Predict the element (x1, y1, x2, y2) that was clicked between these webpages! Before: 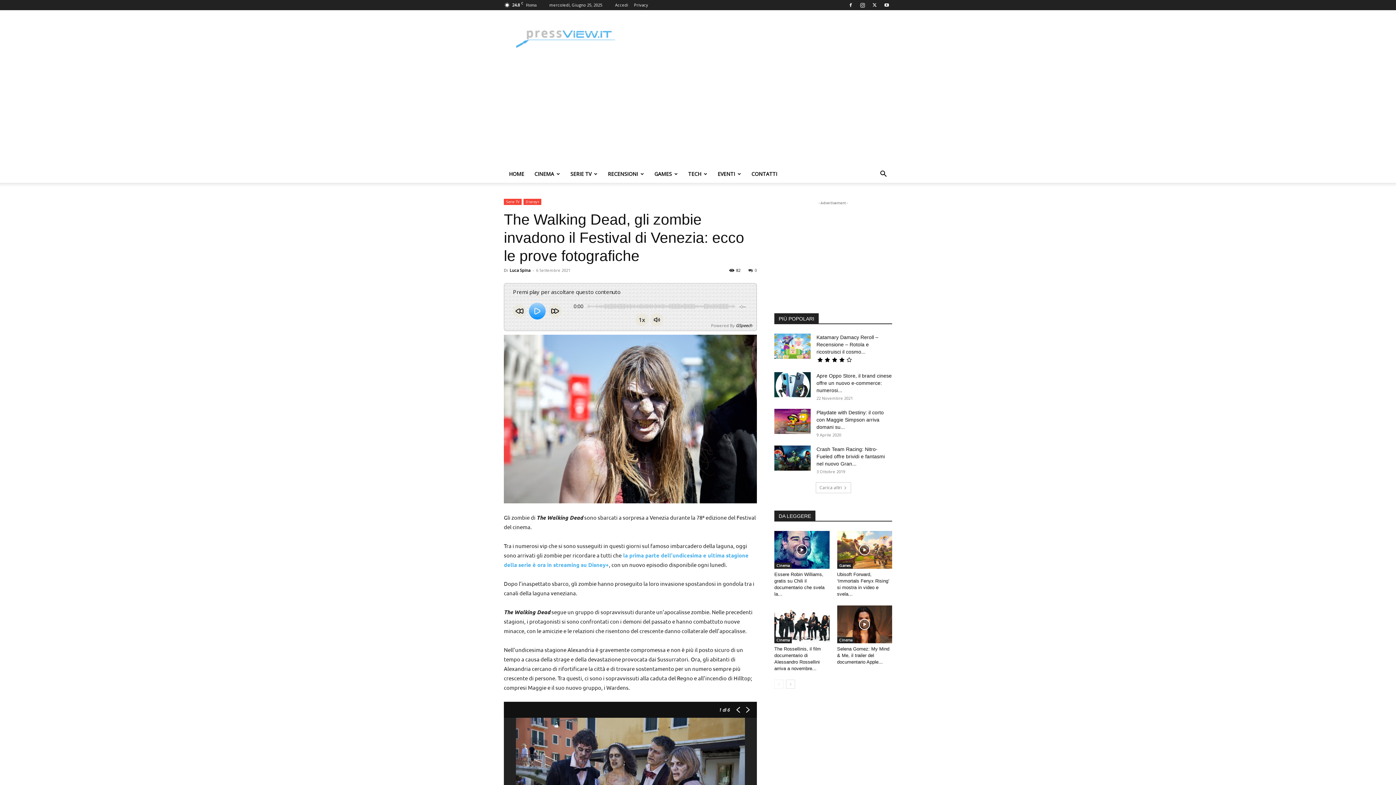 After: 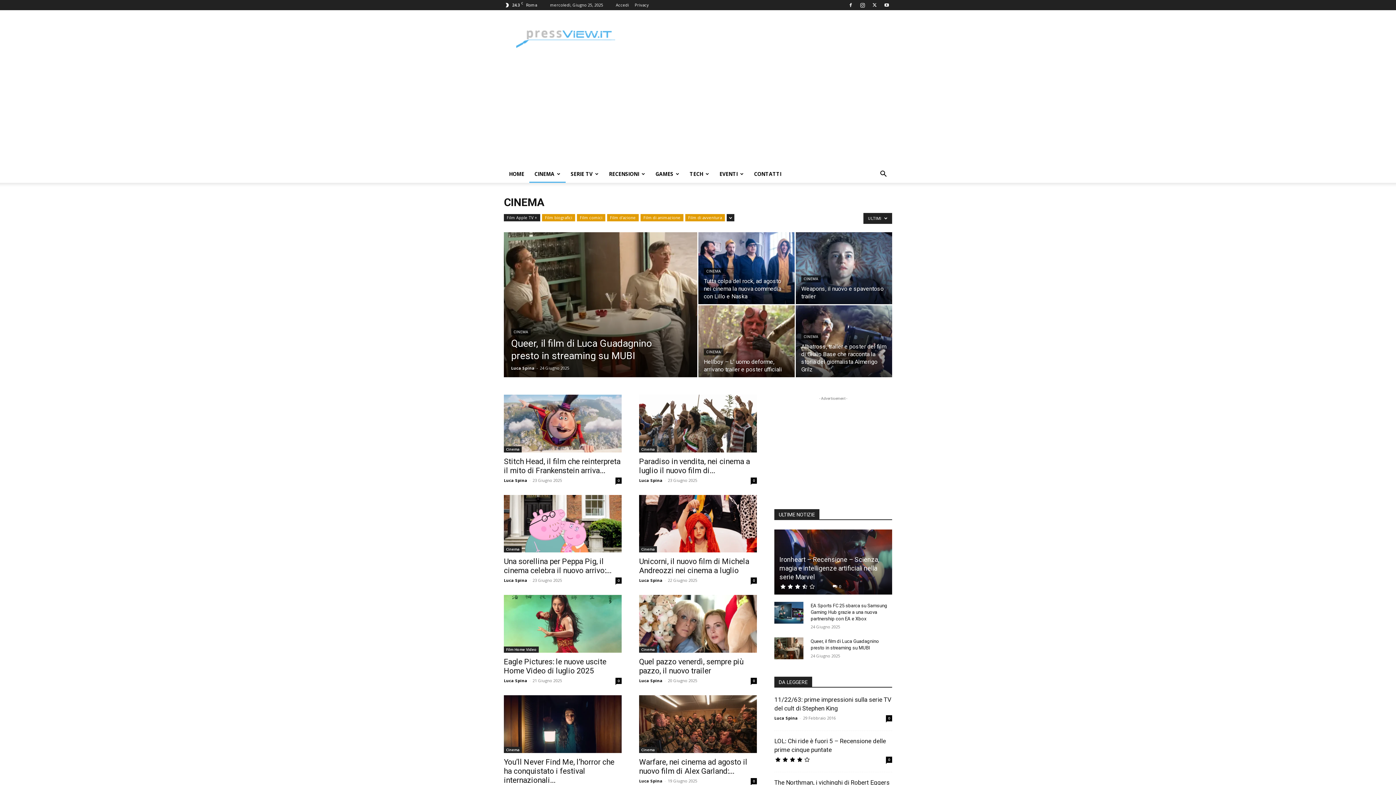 Action: bbox: (837, 637, 854, 643) label: Cinema